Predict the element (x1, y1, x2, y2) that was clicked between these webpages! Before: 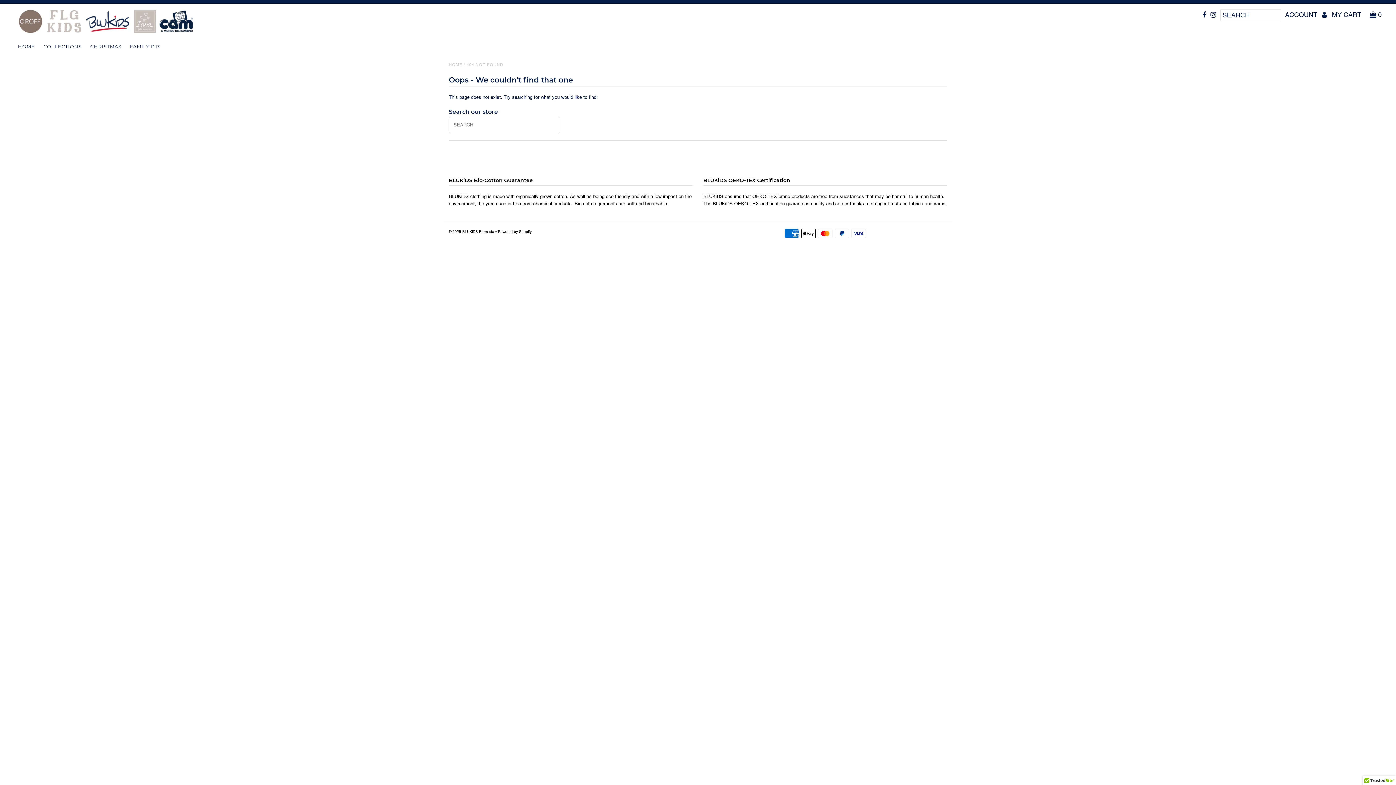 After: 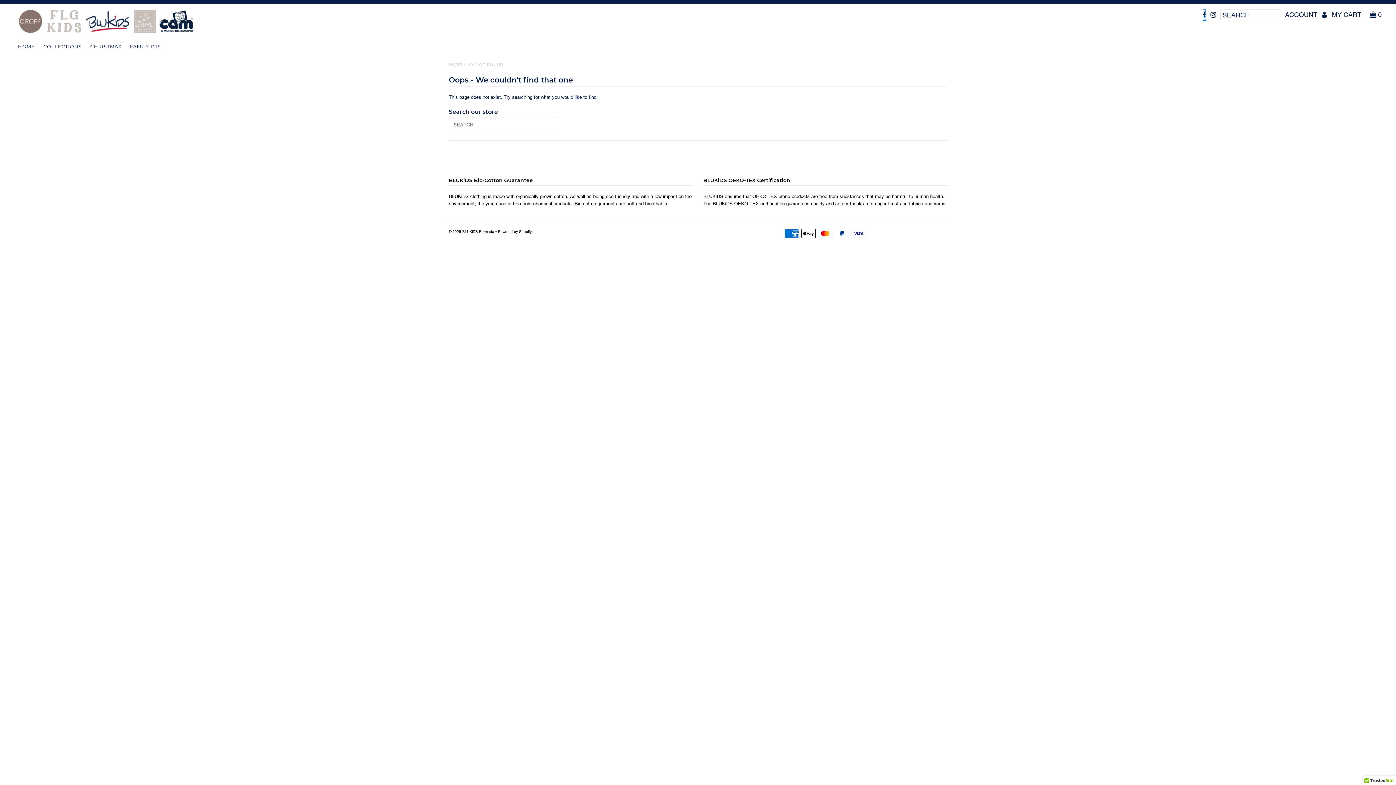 Action: bbox: (1202, 9, 1206, 20)